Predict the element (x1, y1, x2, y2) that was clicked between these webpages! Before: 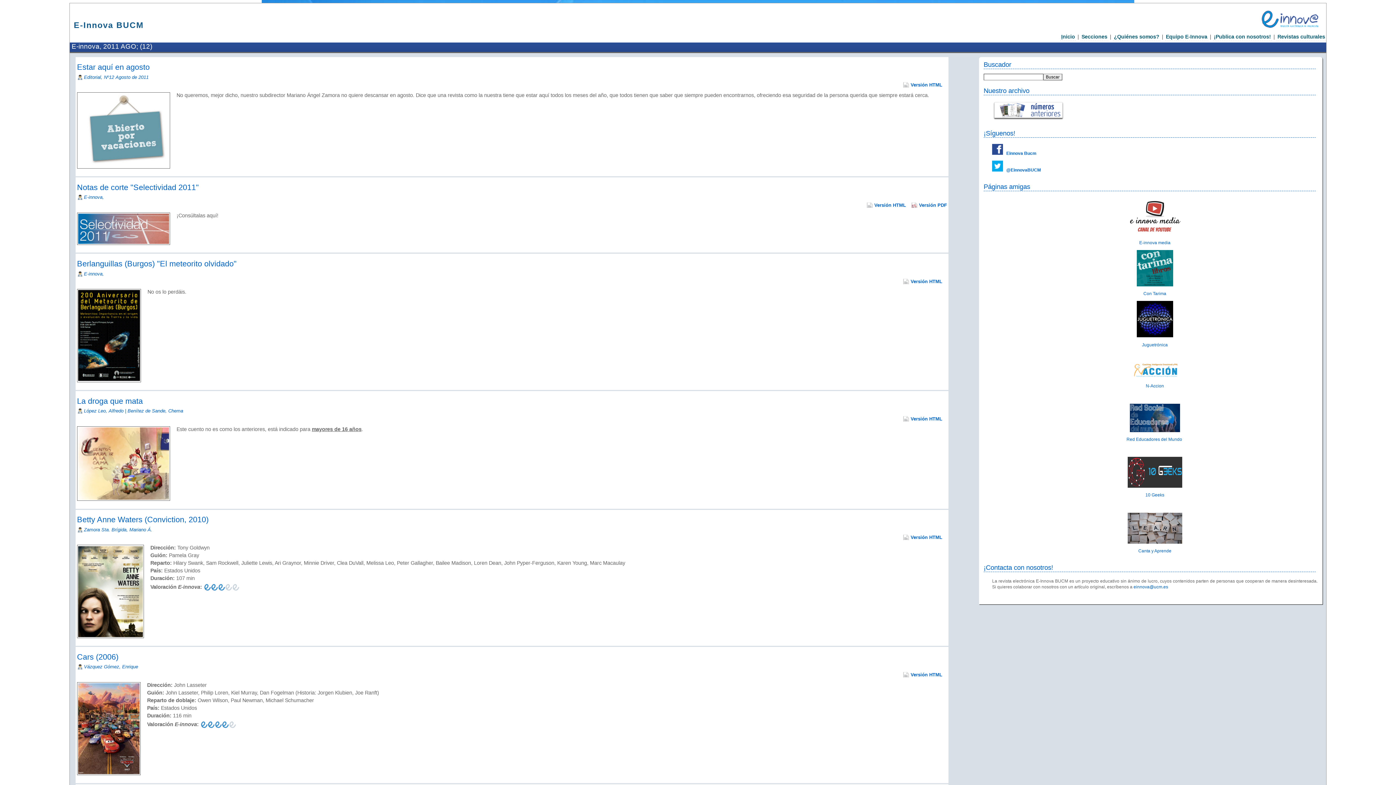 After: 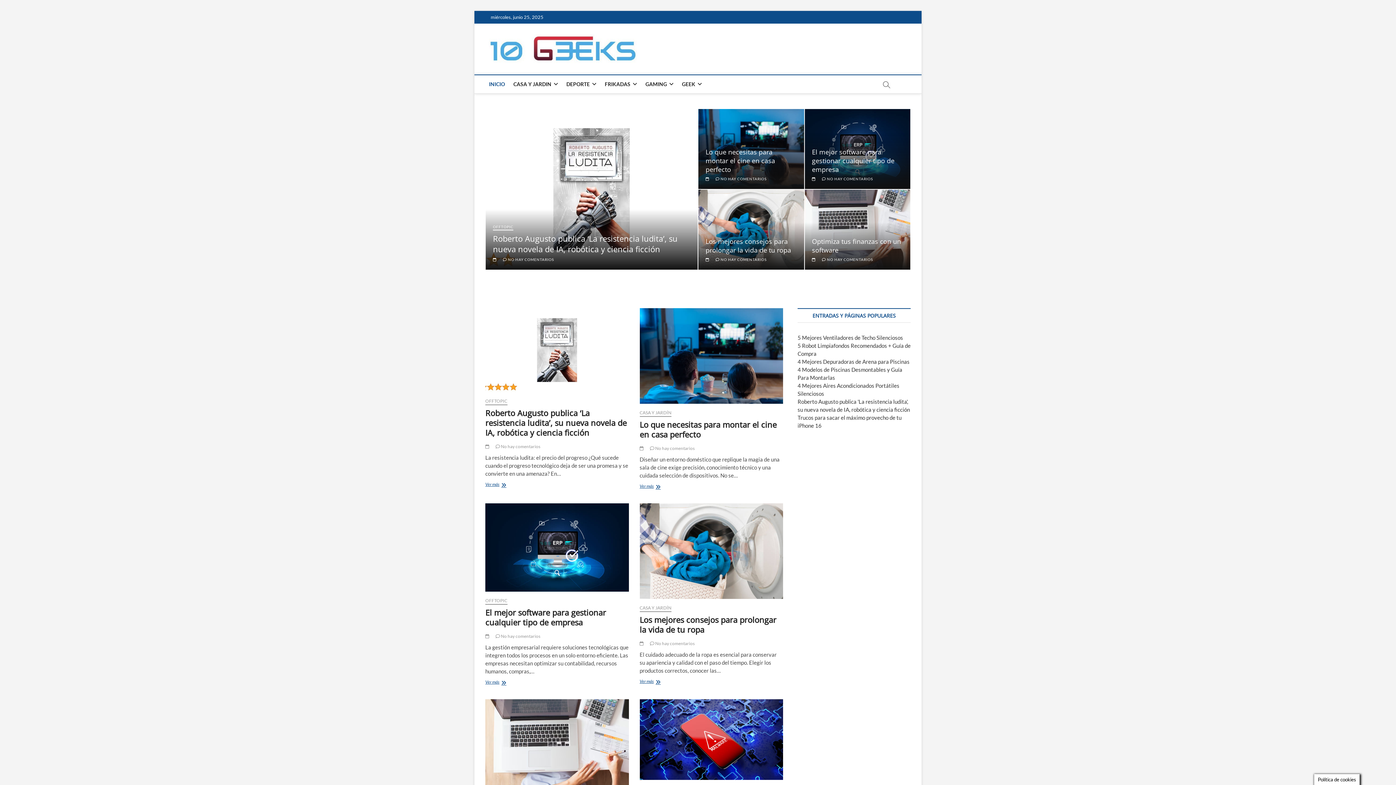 Action: label: 10 Geeks bbox: (1145, 492, 1164, 497)